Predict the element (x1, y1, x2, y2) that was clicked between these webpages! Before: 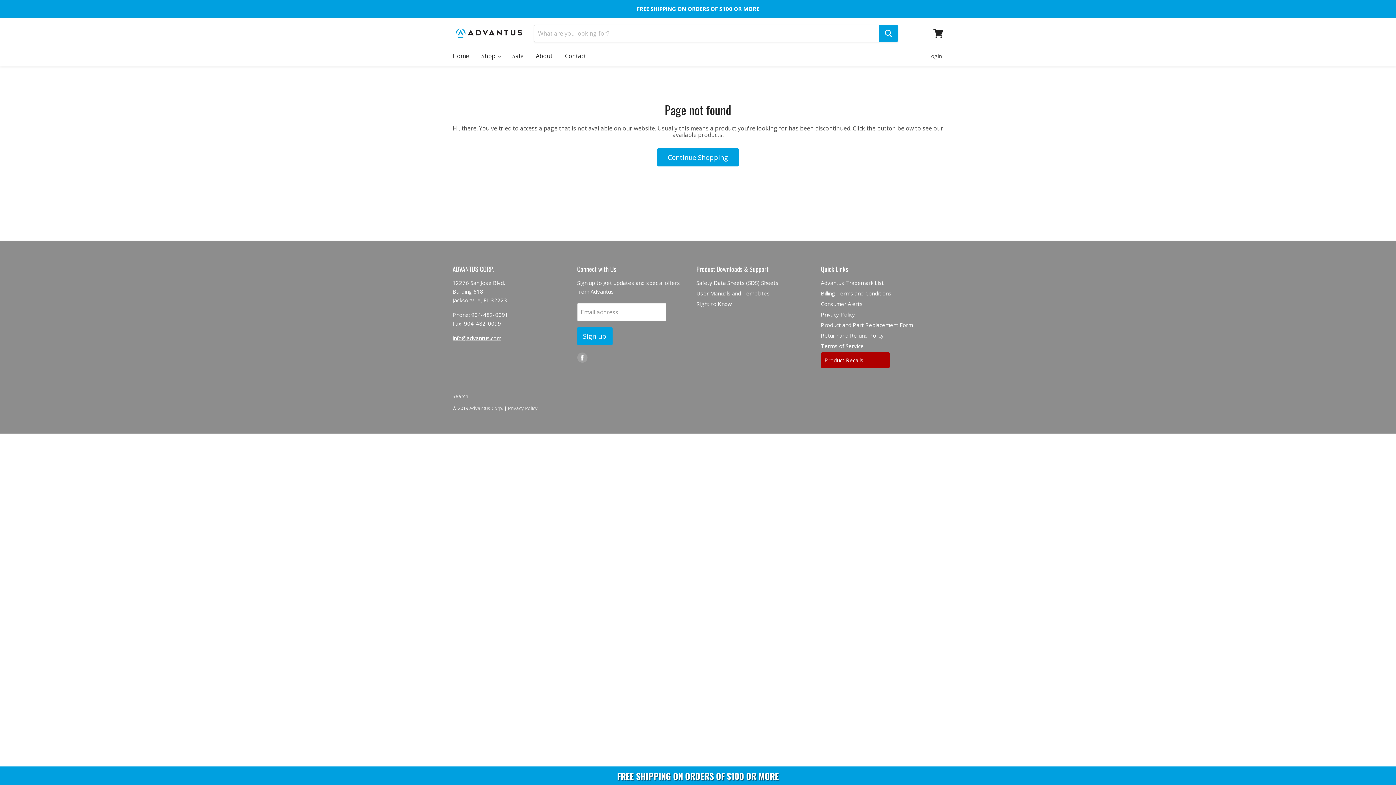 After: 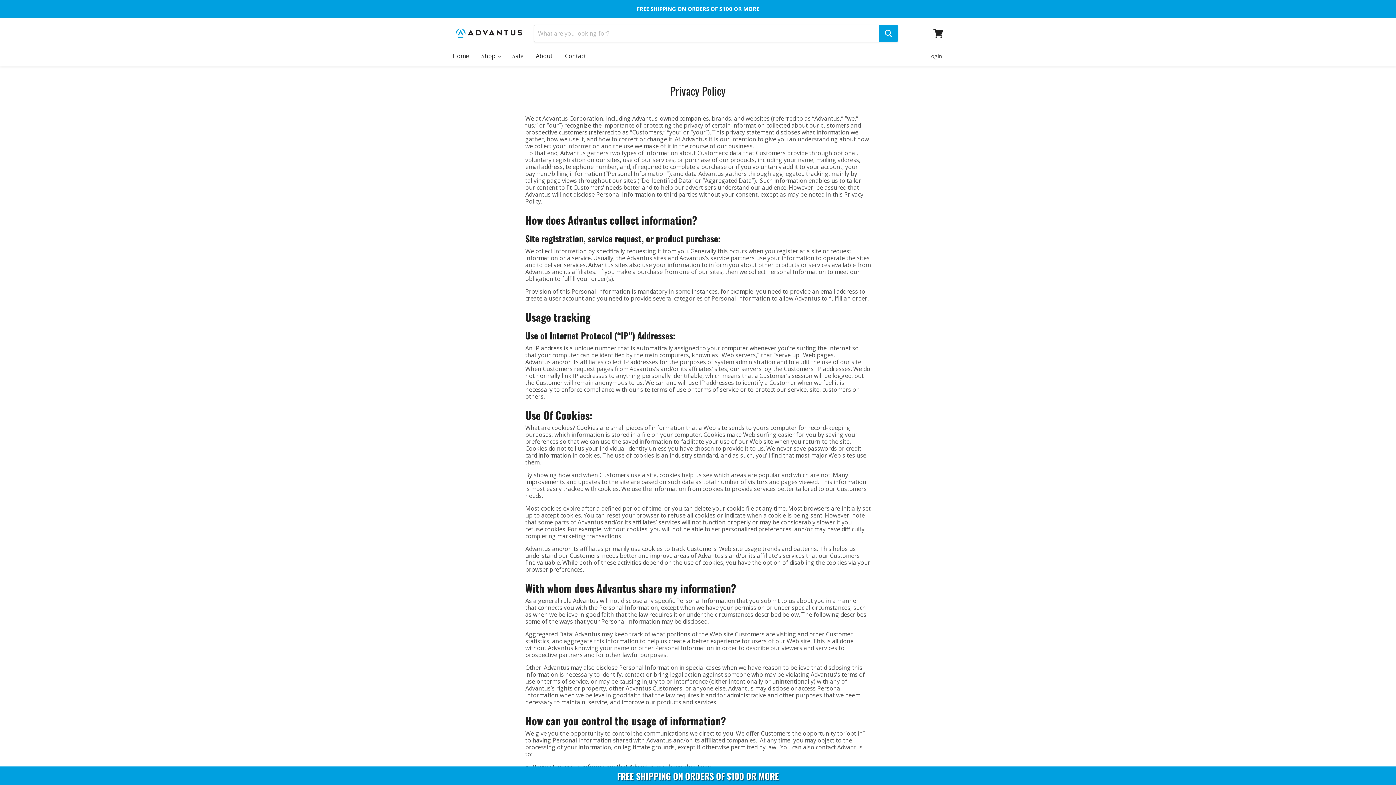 Action: bbox: (821, 310, 855, 318) label: Privacy Policy